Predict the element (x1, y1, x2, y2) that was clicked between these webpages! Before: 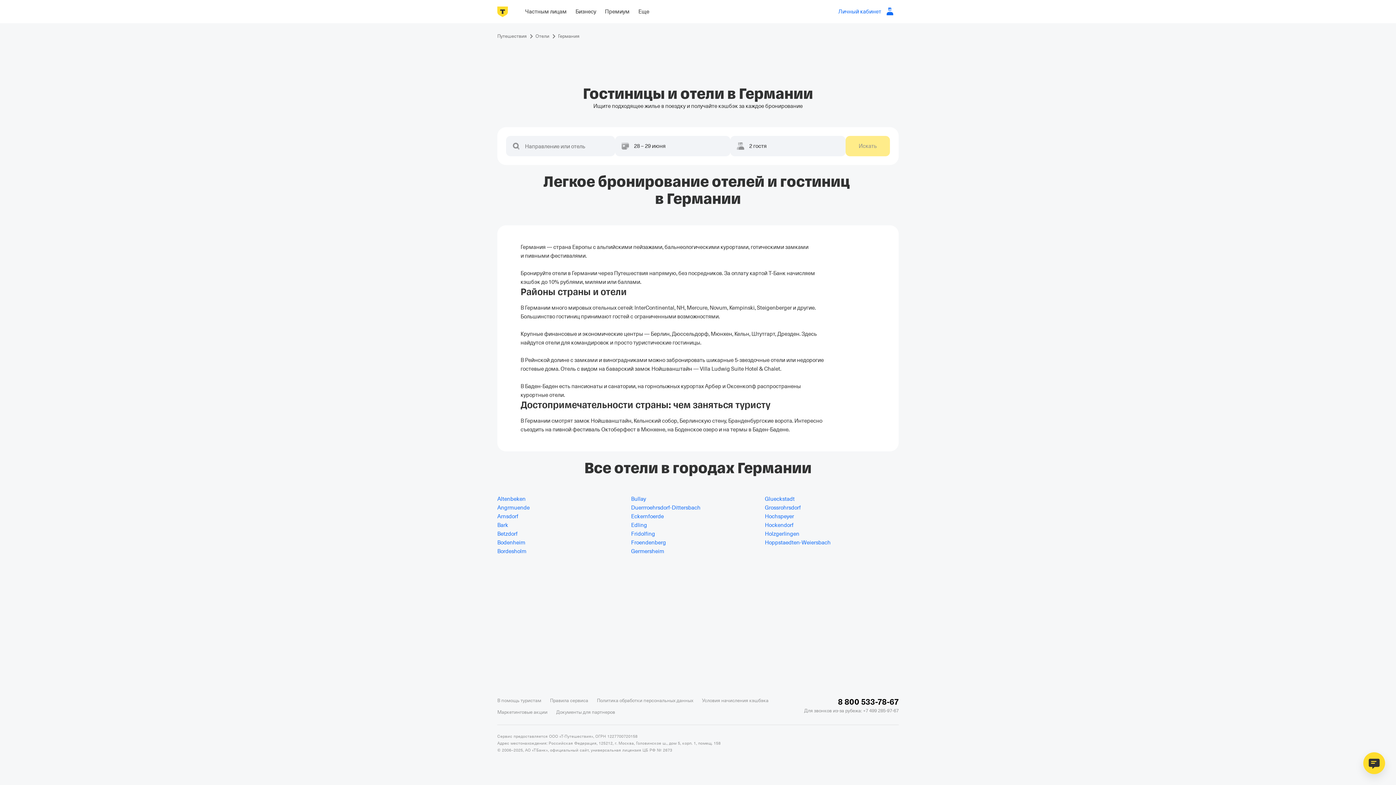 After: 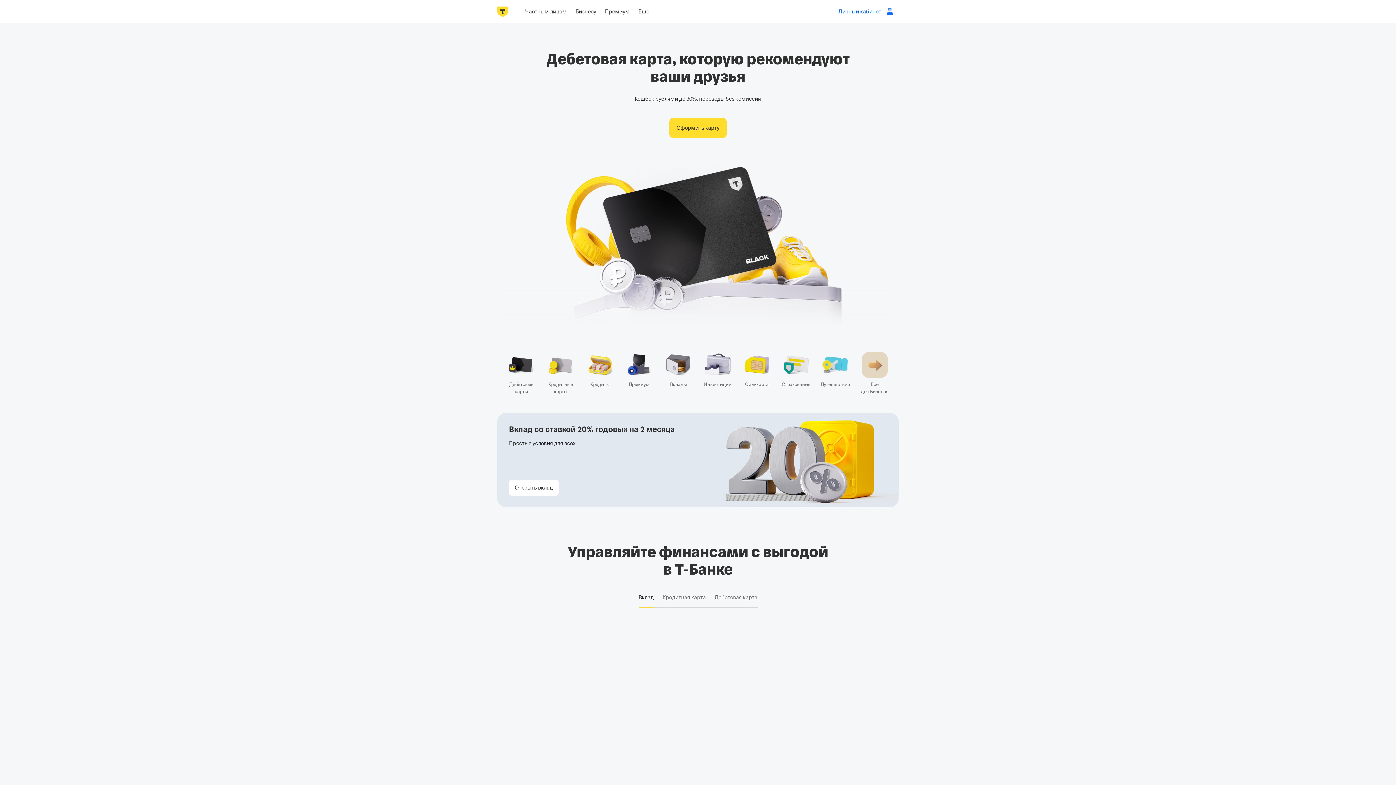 Action: bbox: (497, 5, 508, 17)